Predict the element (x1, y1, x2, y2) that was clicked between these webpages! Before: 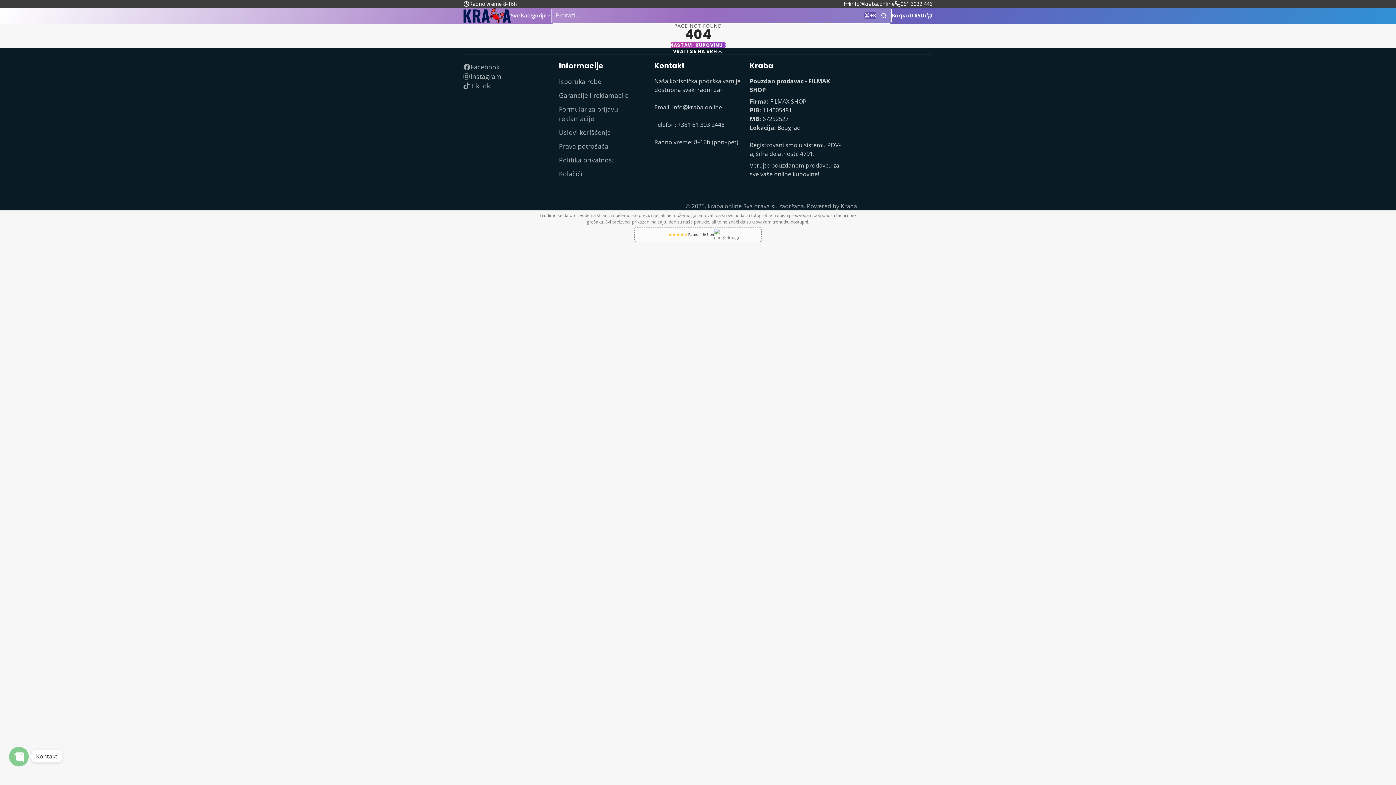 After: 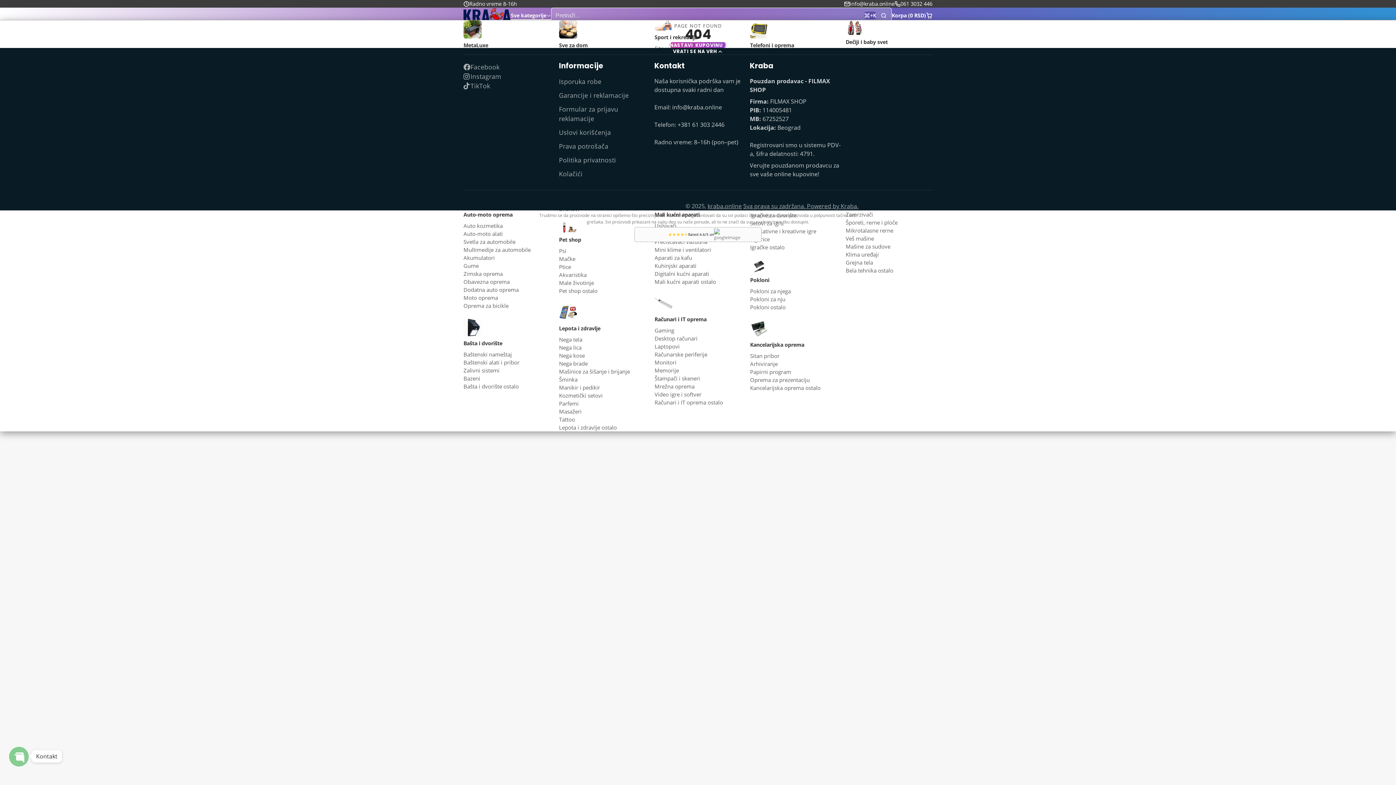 Action: bbox: (510, 11, 551, 20) label: Sve kategorije